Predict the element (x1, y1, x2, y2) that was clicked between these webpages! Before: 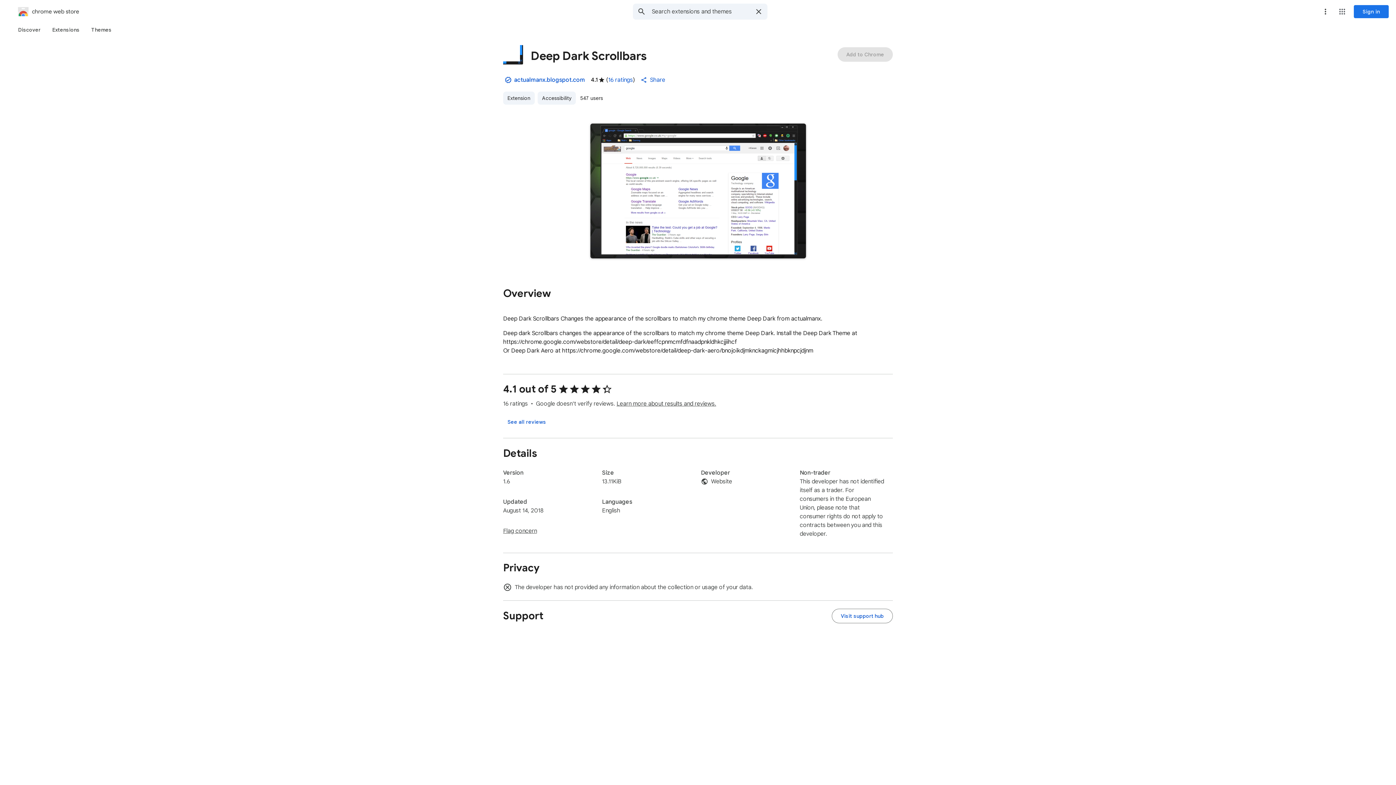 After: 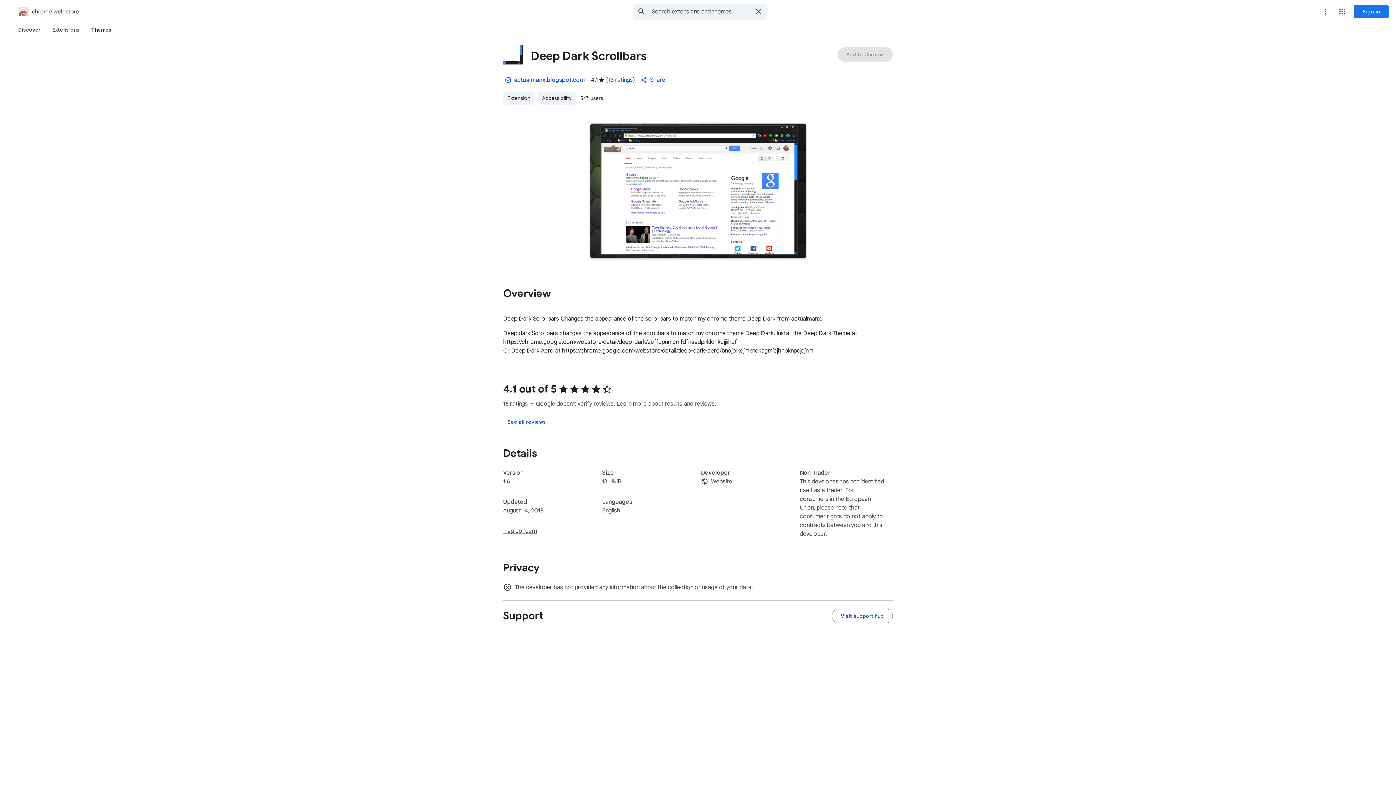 Action: bbox: (85, 23, 117, 36) label: Themes